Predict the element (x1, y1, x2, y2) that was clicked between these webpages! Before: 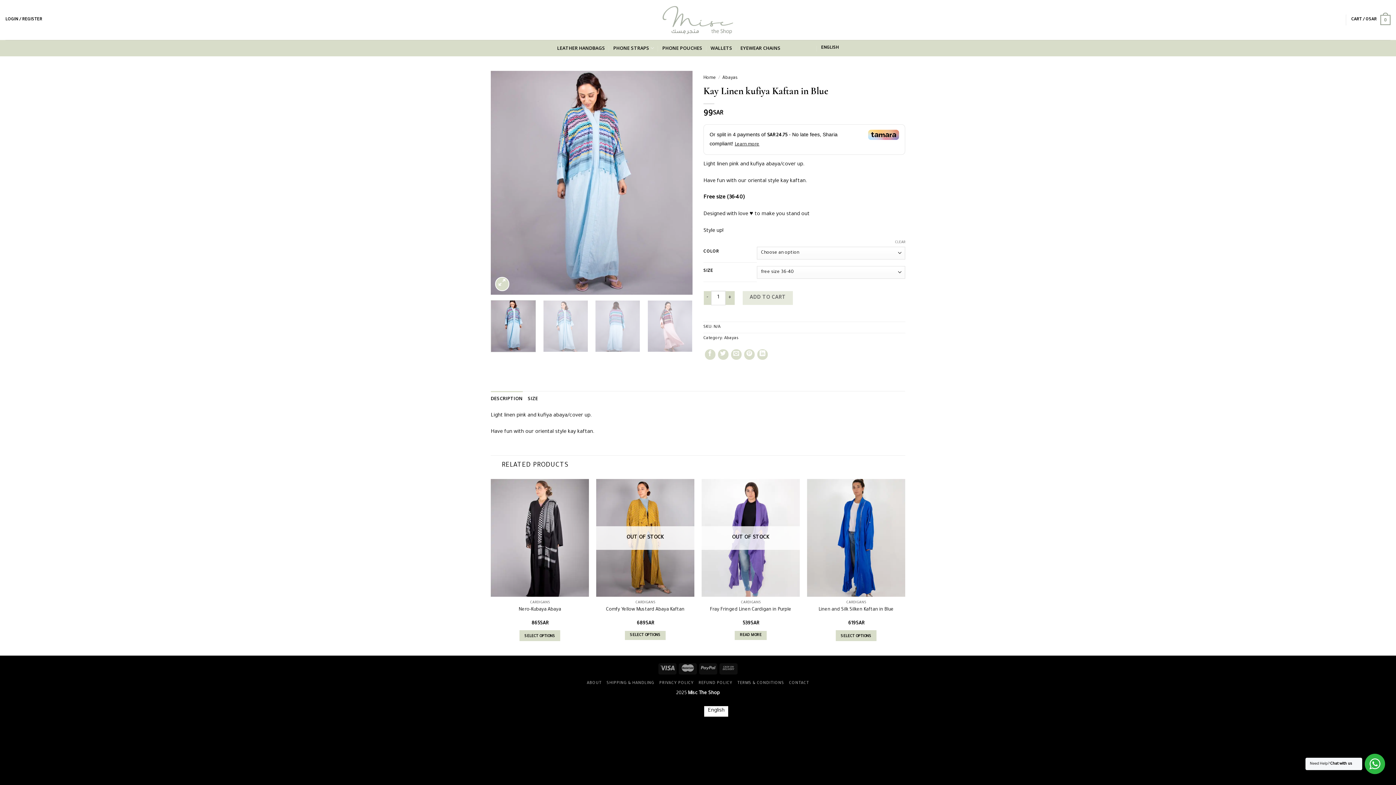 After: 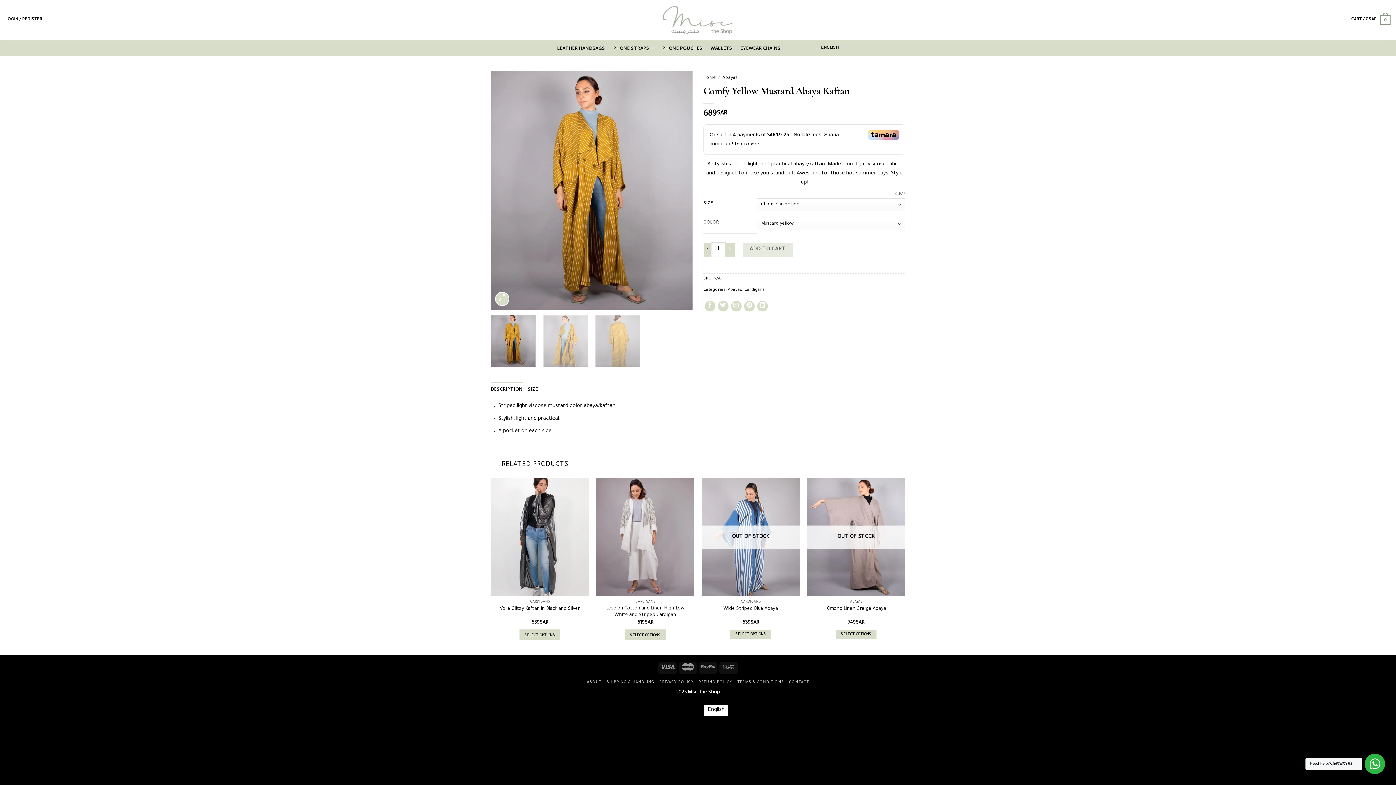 Action: bbox: (606, 606, 684, 613) label: Comfy Yellow Mustard Abaya Kaftan